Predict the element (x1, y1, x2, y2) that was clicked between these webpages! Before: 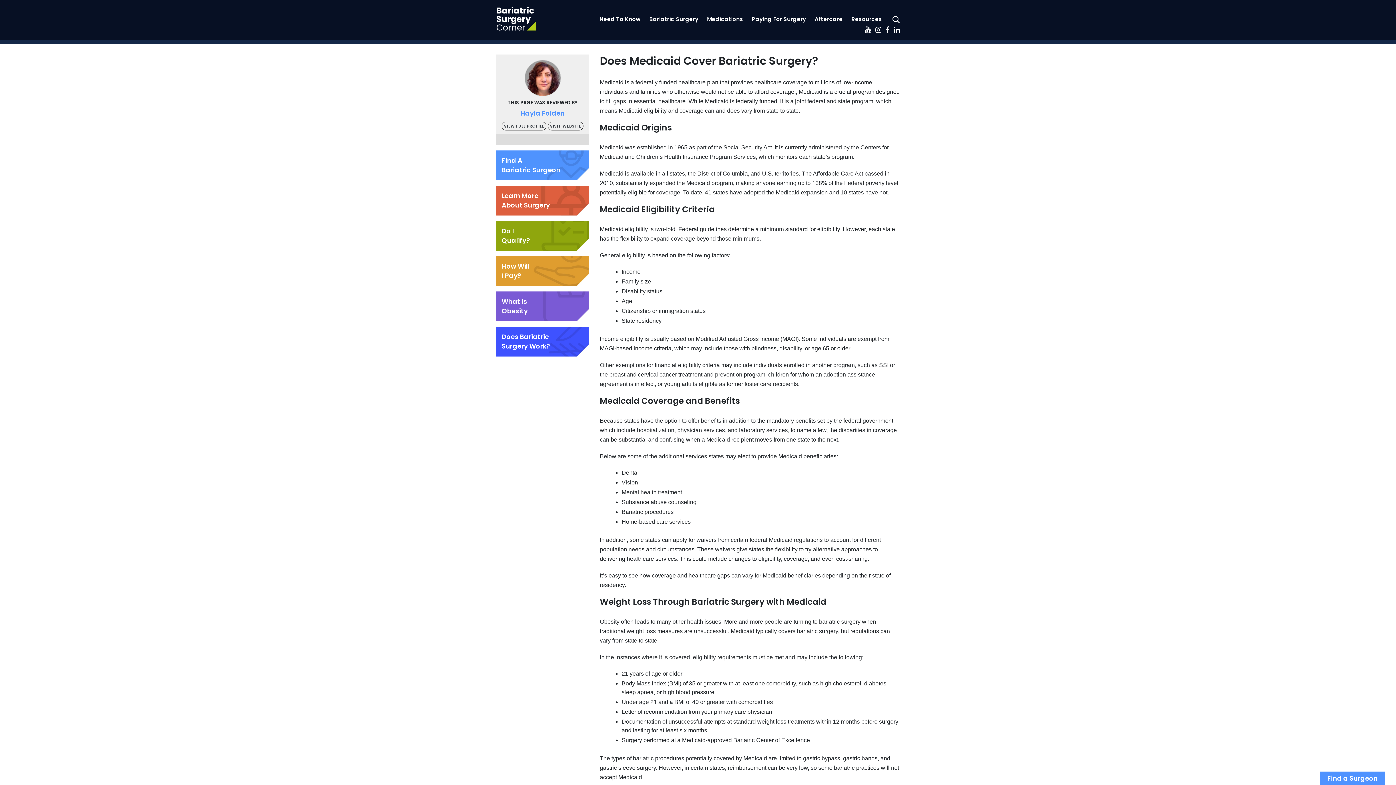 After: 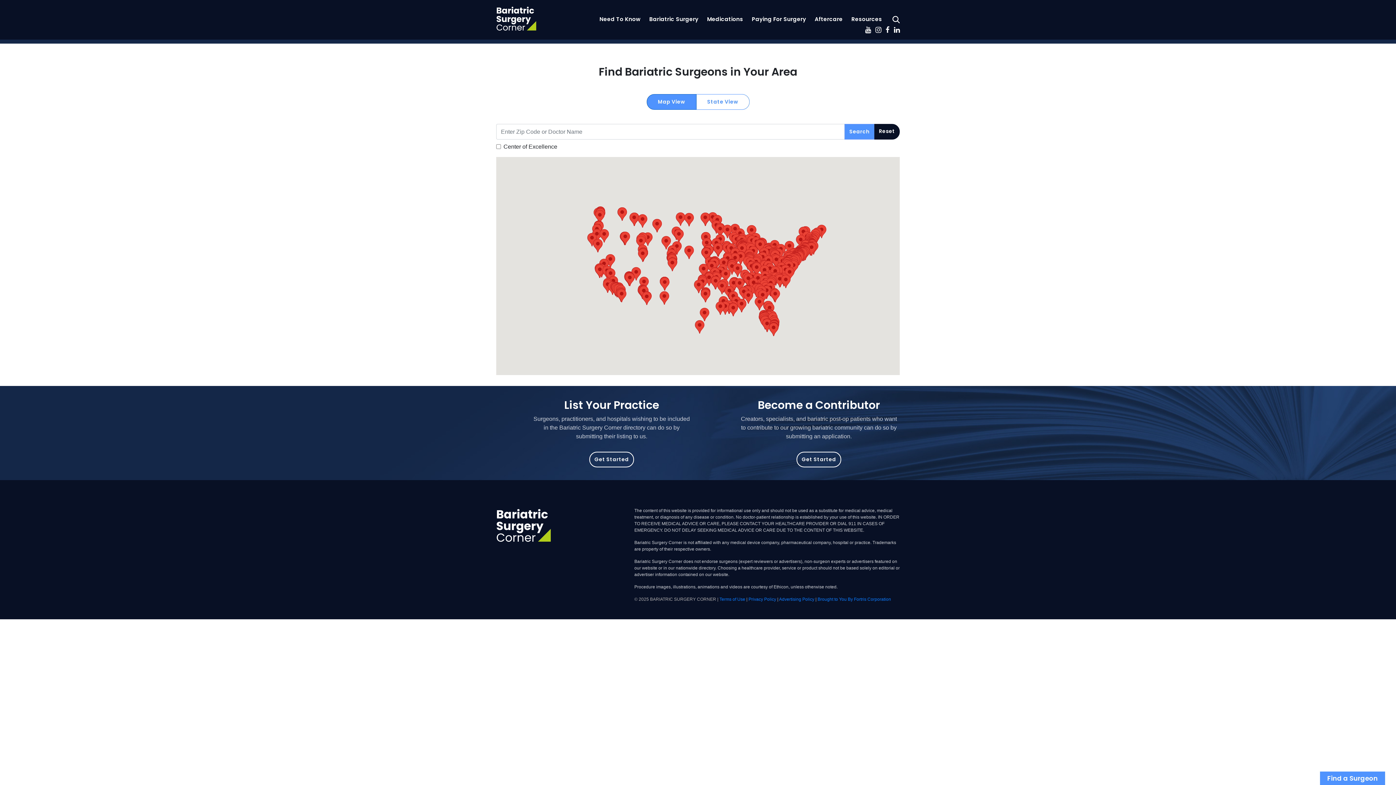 Action: label: Find a Surgeon bbox: (1320, 772, 1385, 785)